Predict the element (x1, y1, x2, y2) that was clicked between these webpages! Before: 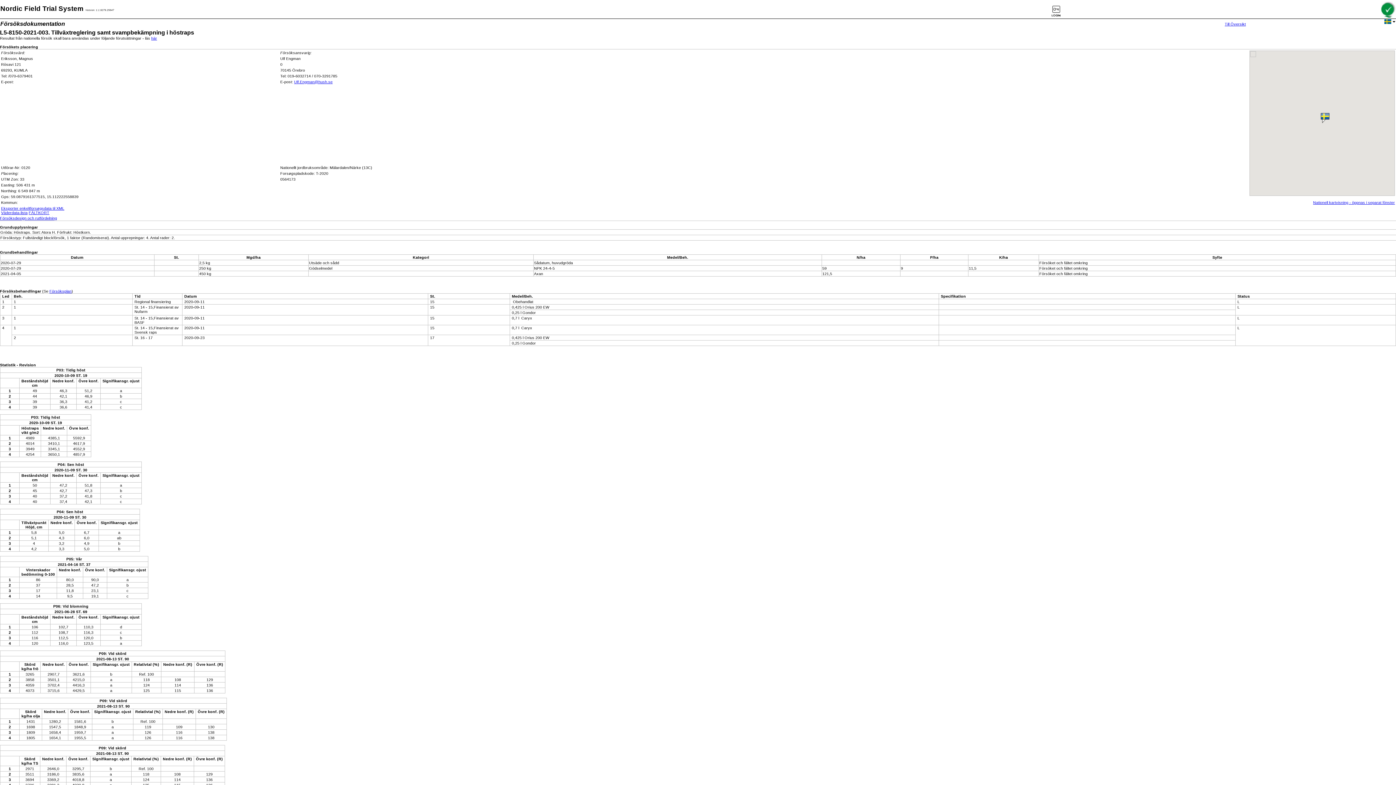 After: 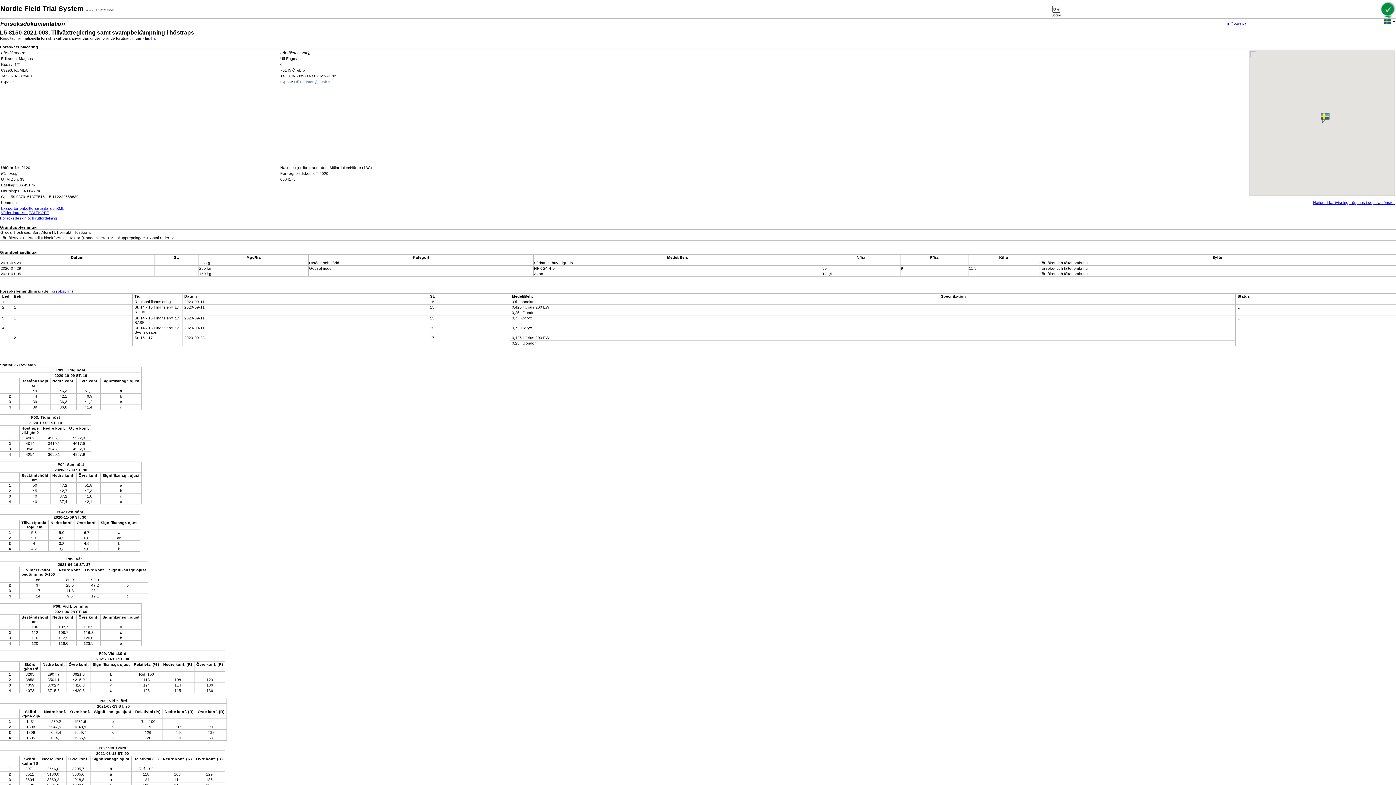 Action: bbox: (294, 79, 332, 84) label: Ulf.Engman@hush.se